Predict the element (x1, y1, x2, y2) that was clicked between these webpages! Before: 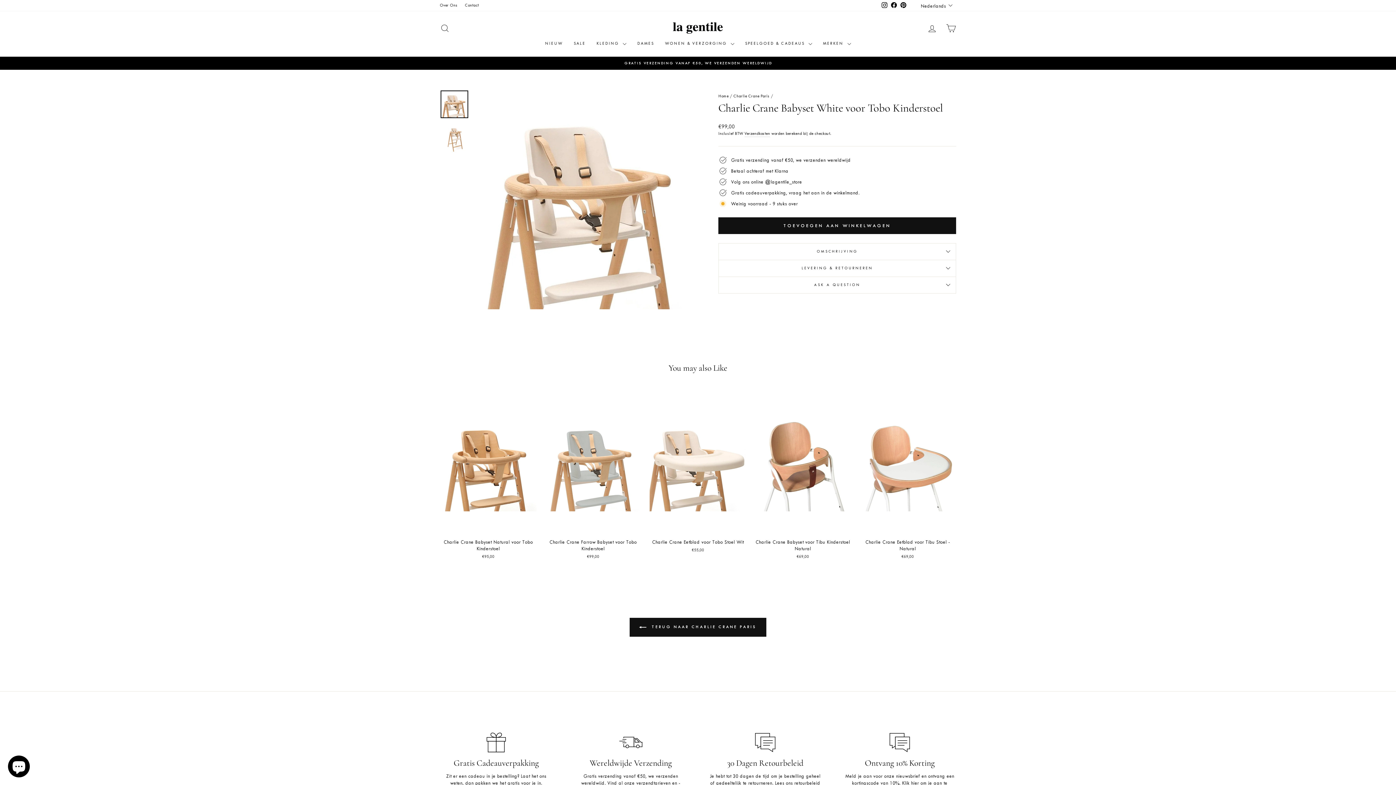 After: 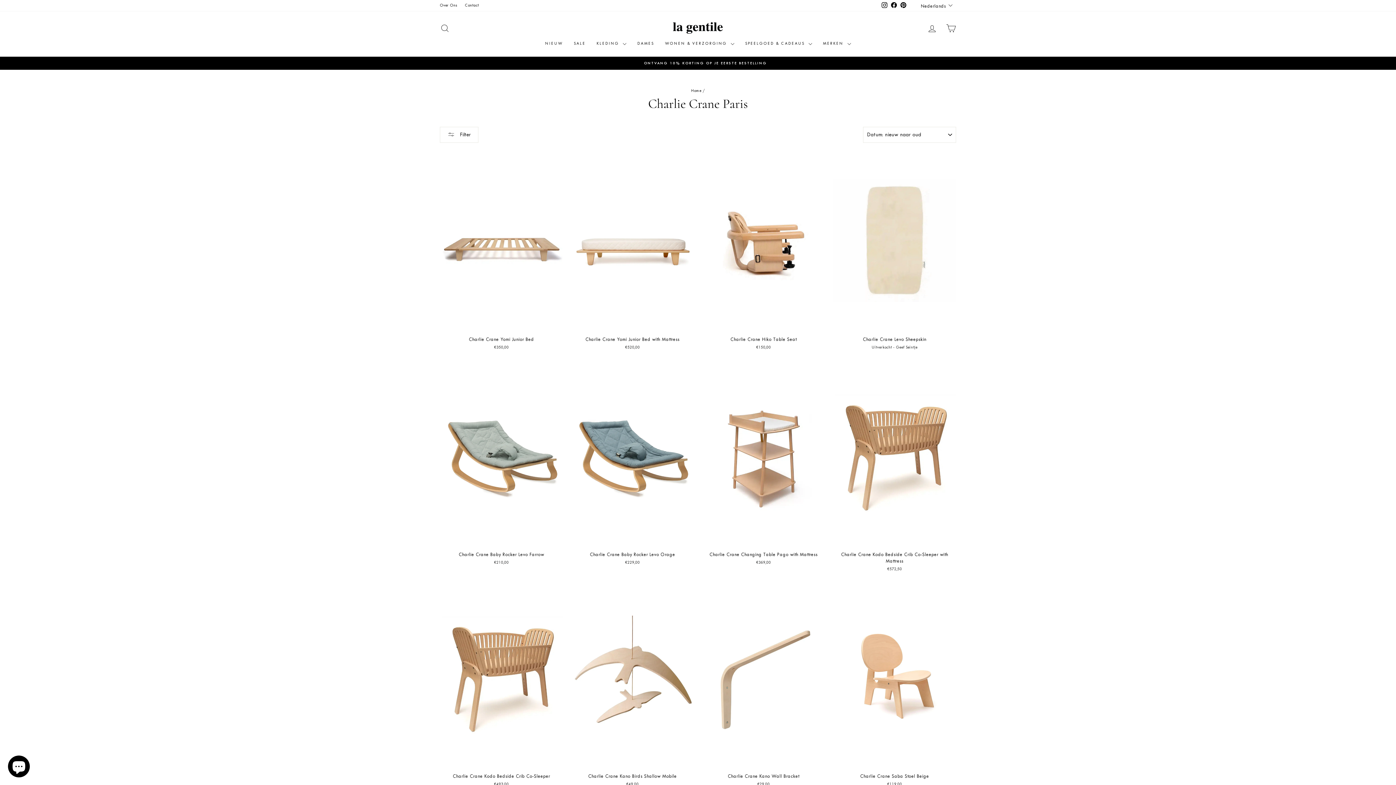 Action: bbox: (733, 93, 769, 98) label: Charlie Crane Paris